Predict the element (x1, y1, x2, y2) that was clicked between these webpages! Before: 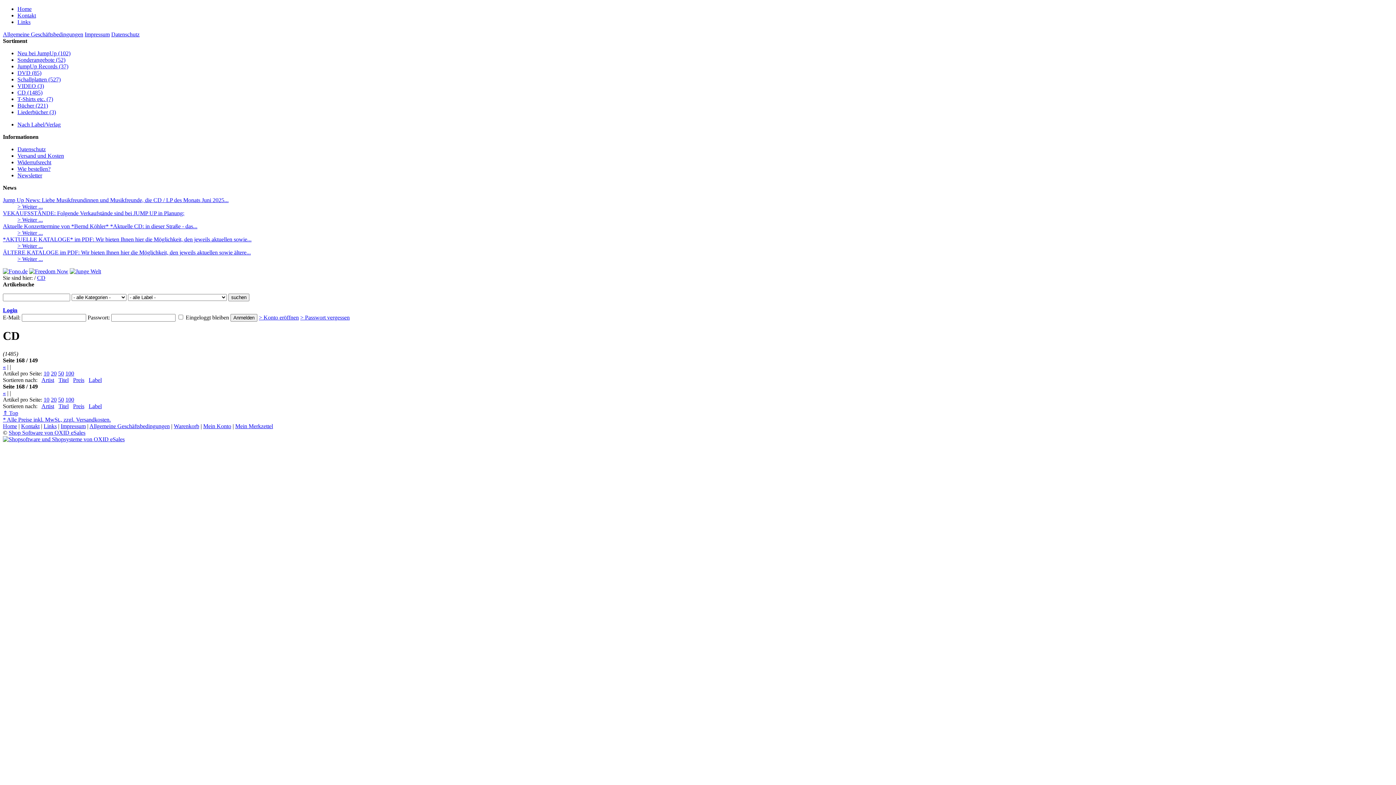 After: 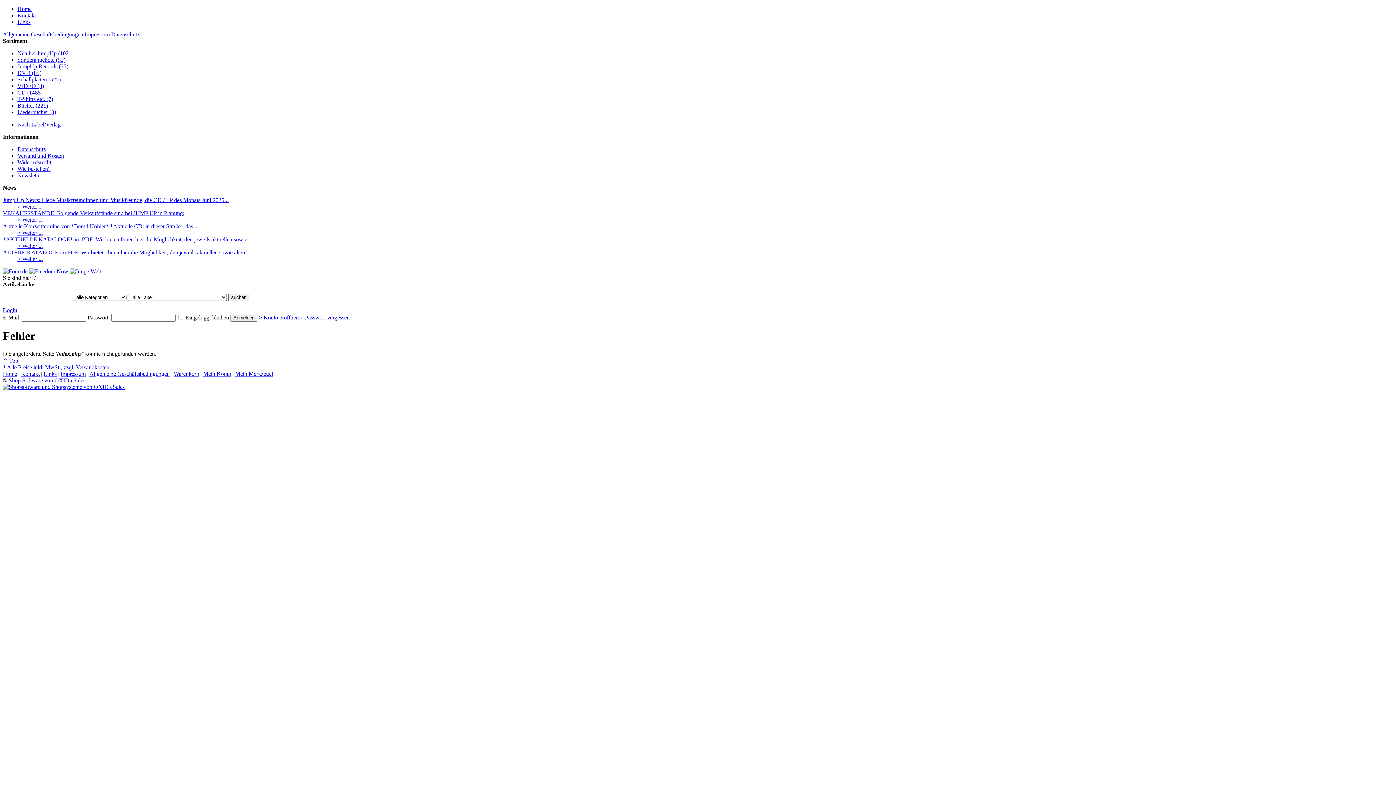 Action: bbox: (88, 377, 101, 383) label: Label